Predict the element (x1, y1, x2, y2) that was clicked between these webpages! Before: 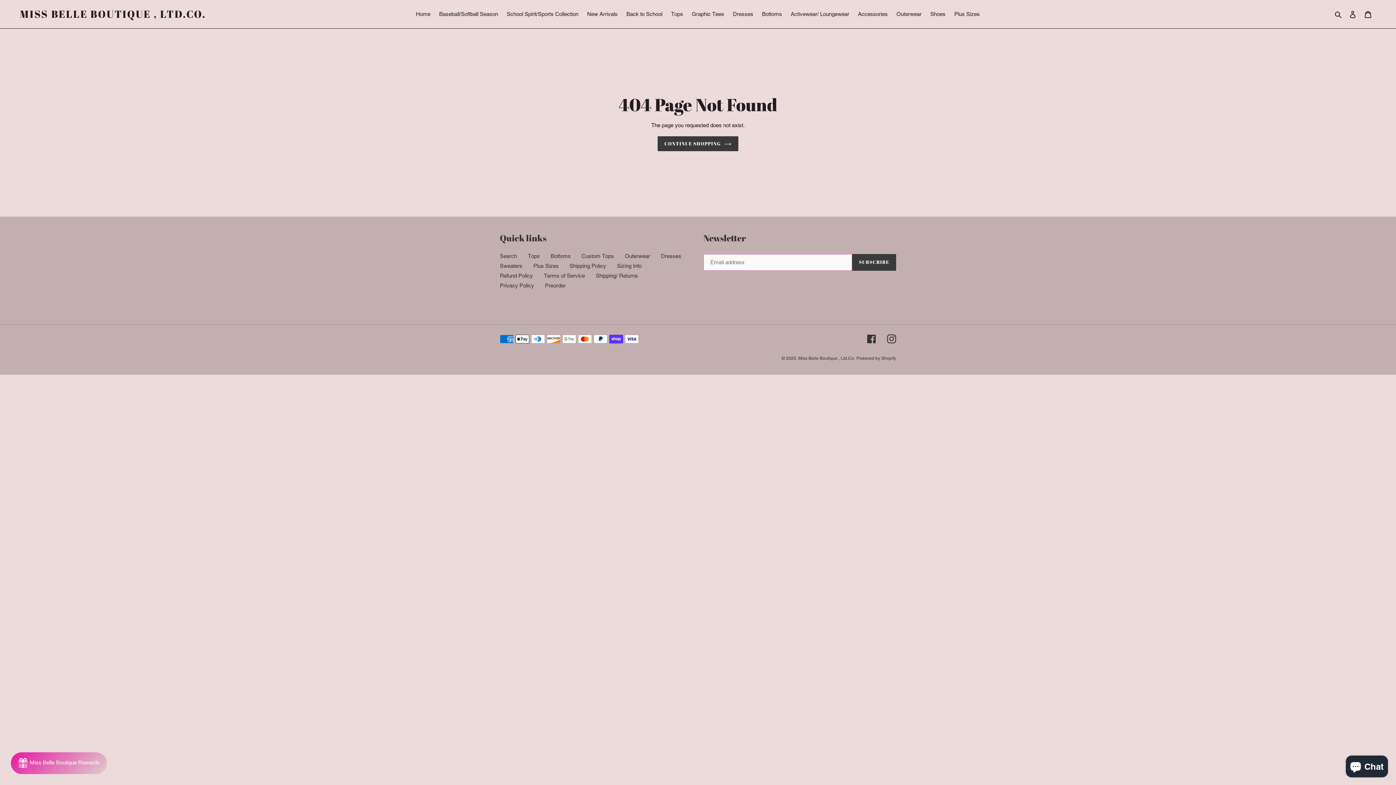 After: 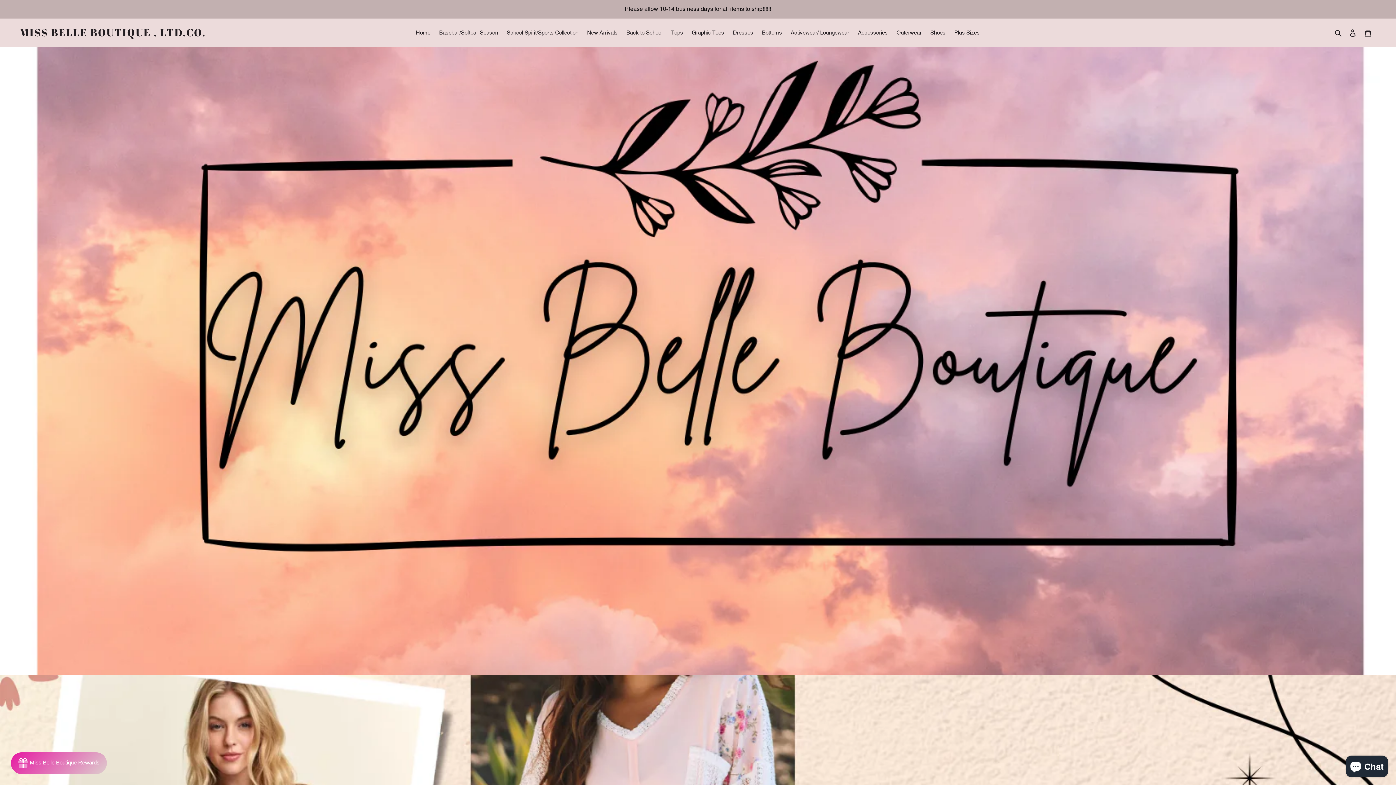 Action: label: Miss Belle Boutique , Ltd.Co. bbox: (798, 355, 855, 361)